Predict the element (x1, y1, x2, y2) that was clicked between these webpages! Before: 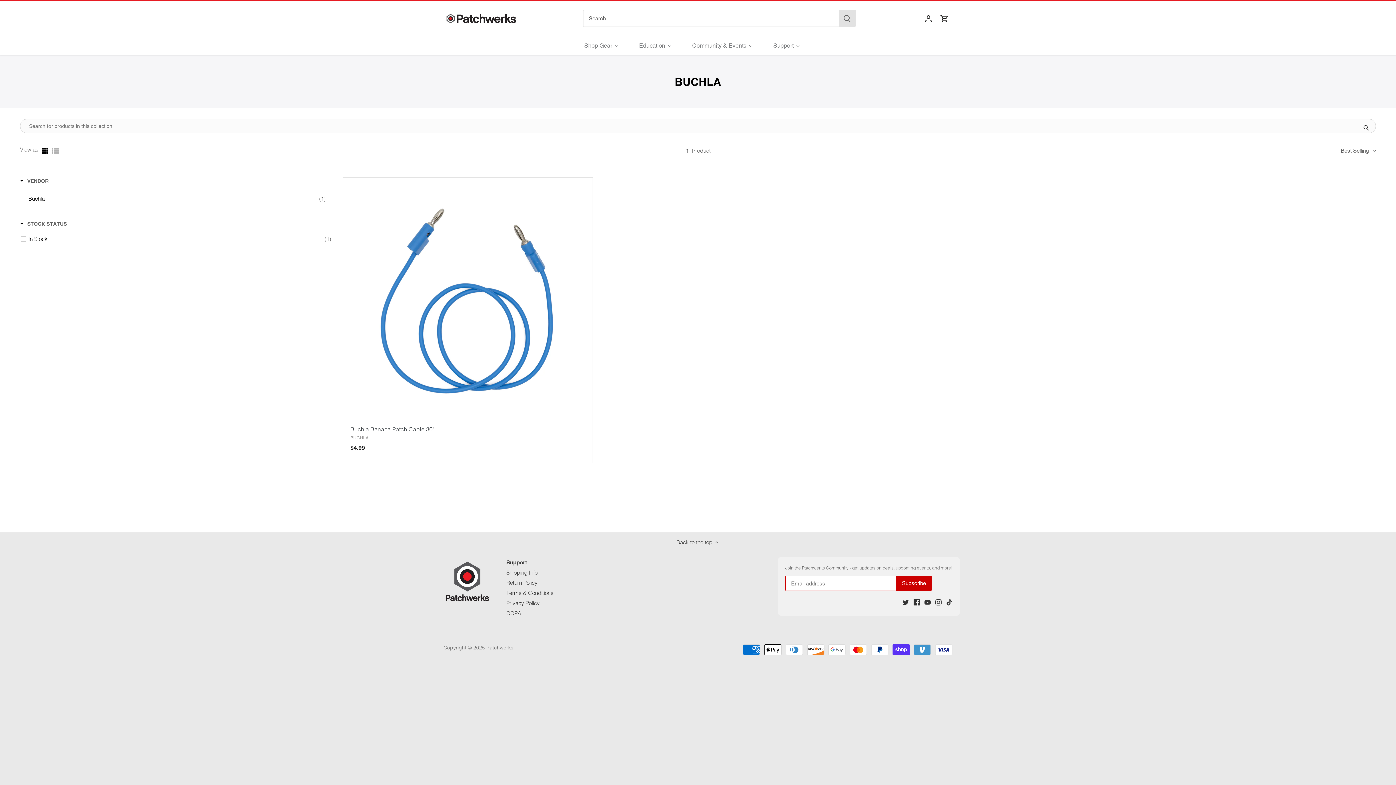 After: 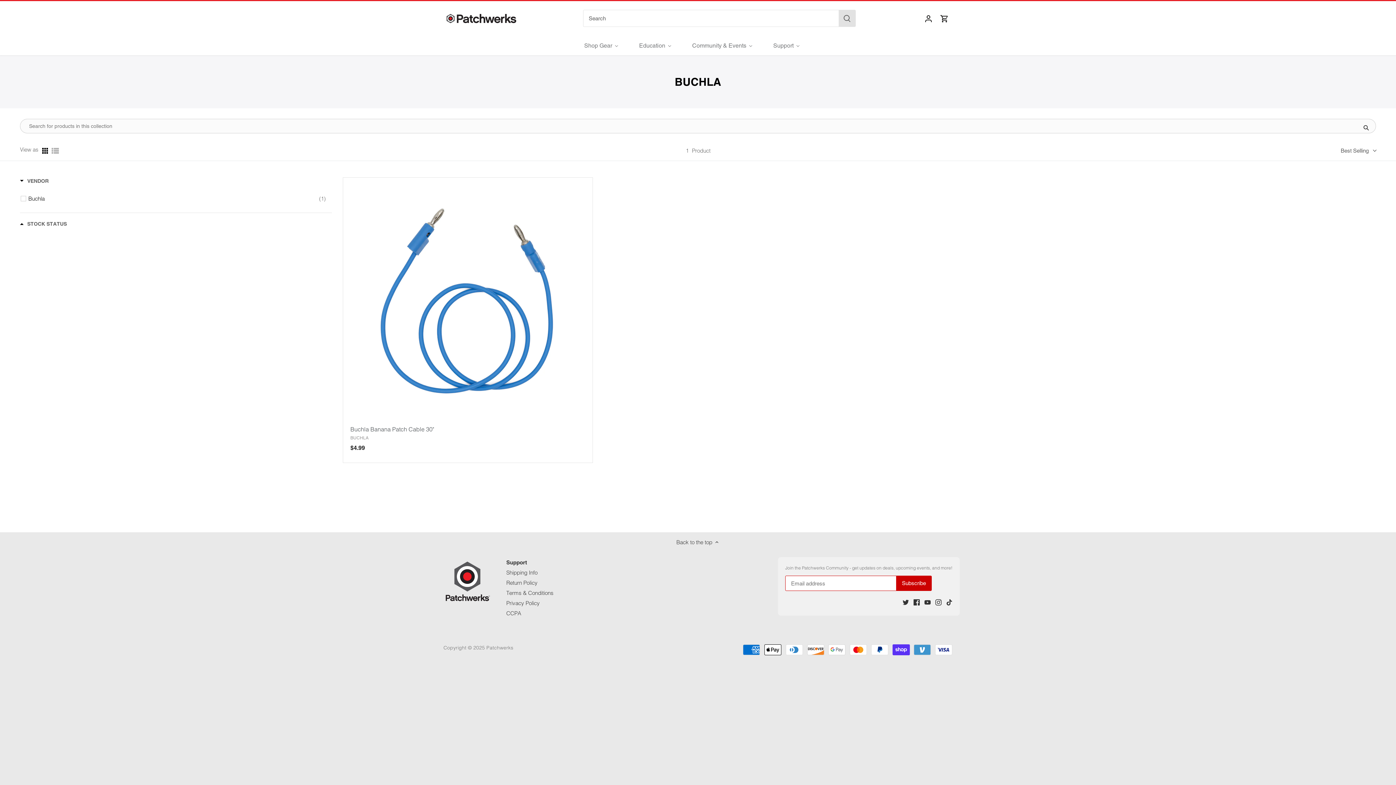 Action: bbox: (20, 220, 66, 229) label: Filter by Stock Status